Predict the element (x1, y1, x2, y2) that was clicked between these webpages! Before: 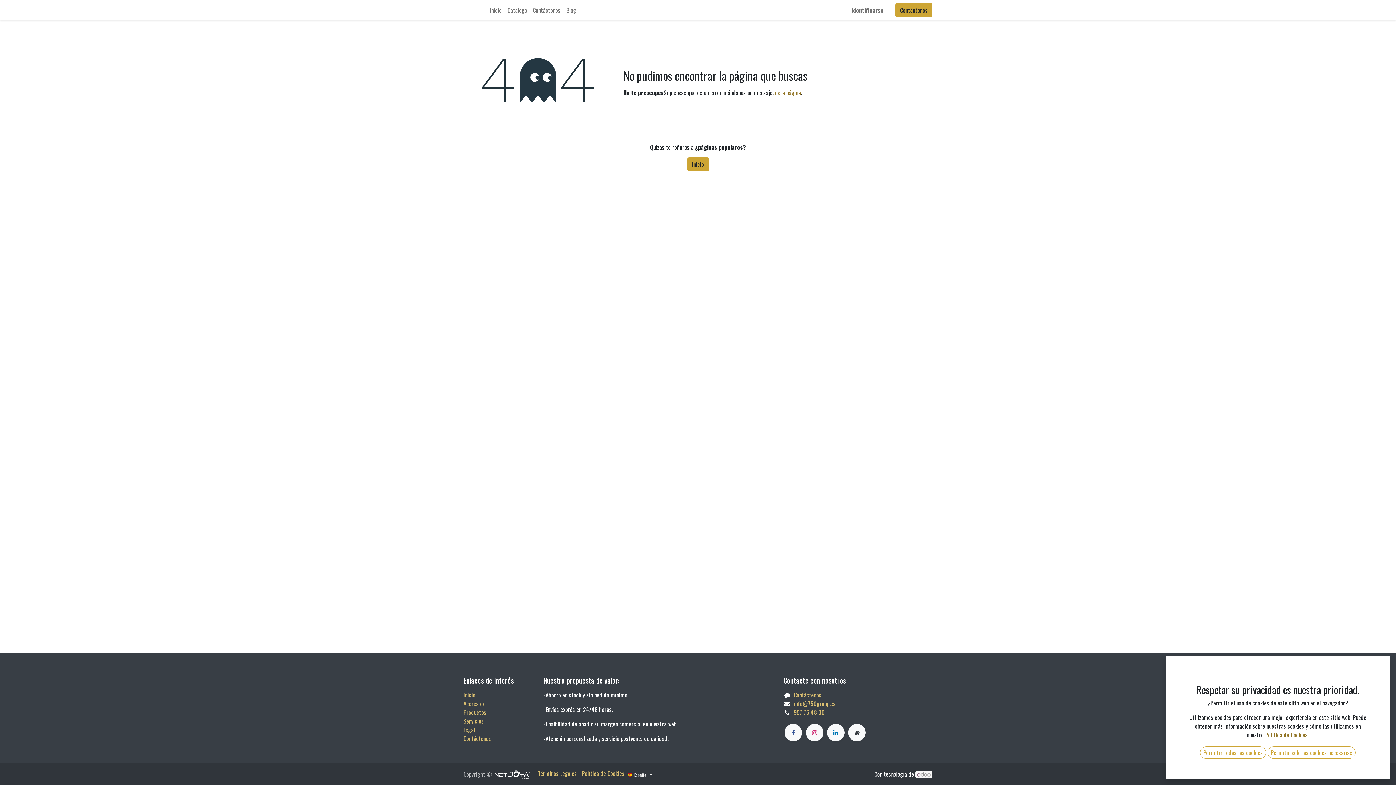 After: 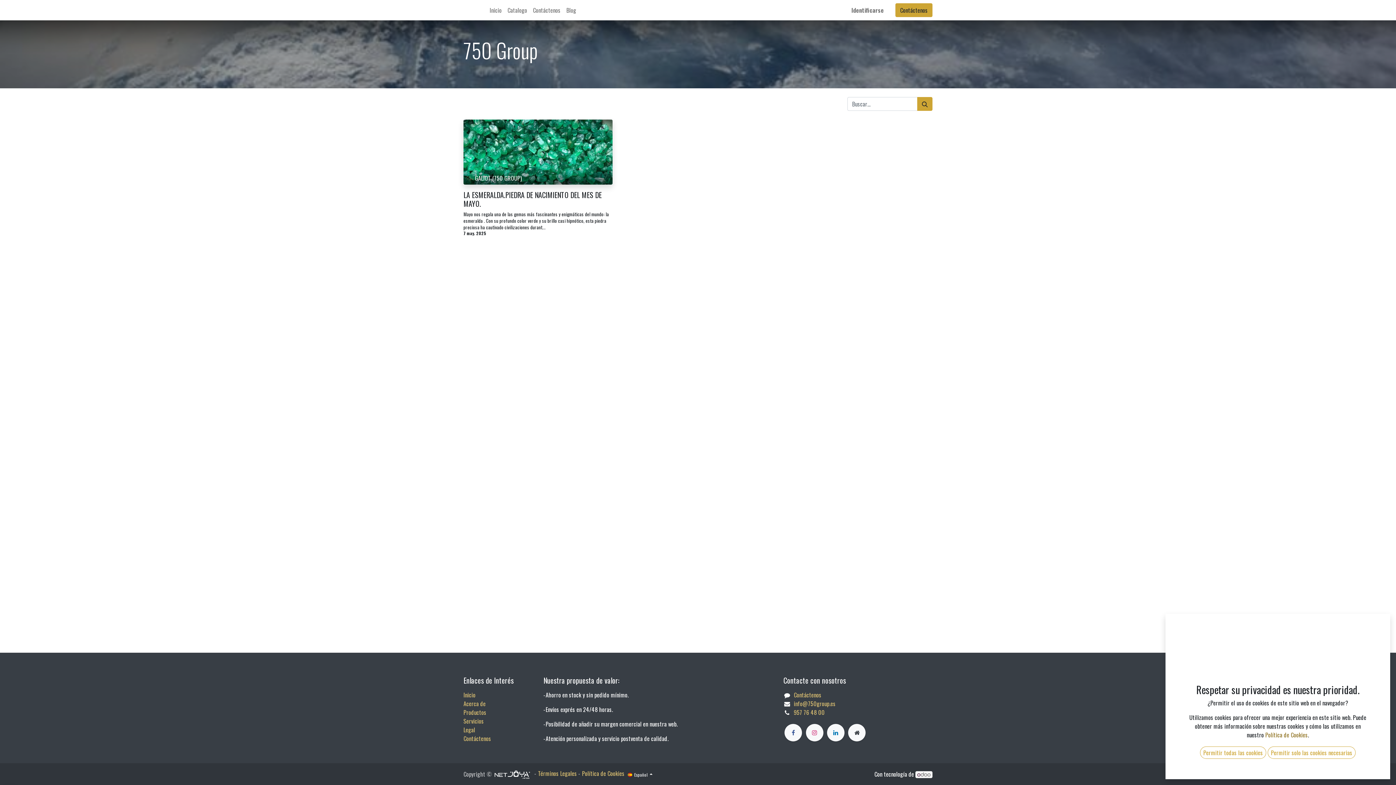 Action: bbox: (563, 2, 579, 17) label: Blog